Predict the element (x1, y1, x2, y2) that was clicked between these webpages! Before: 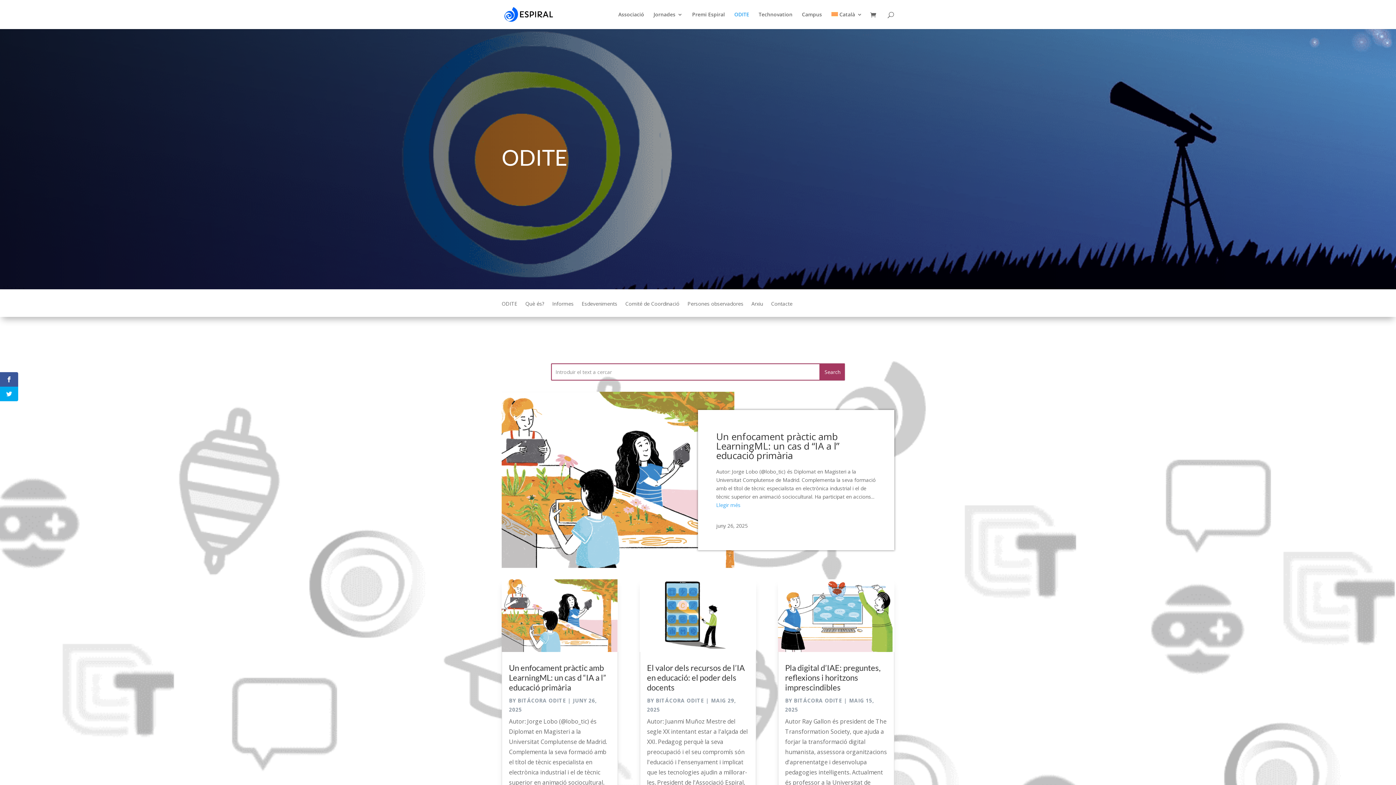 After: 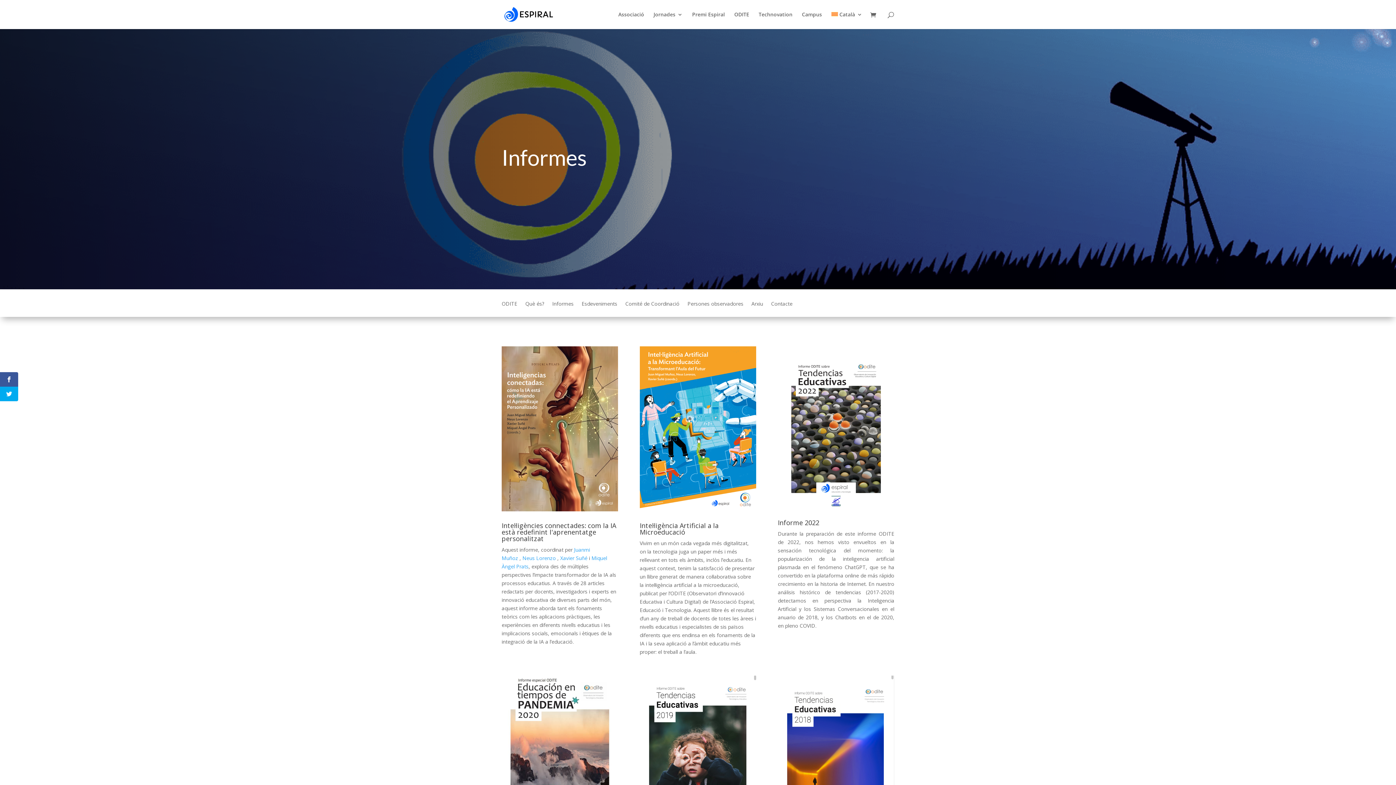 Action: label: Informes bbox: (552, 301, 573, 317)